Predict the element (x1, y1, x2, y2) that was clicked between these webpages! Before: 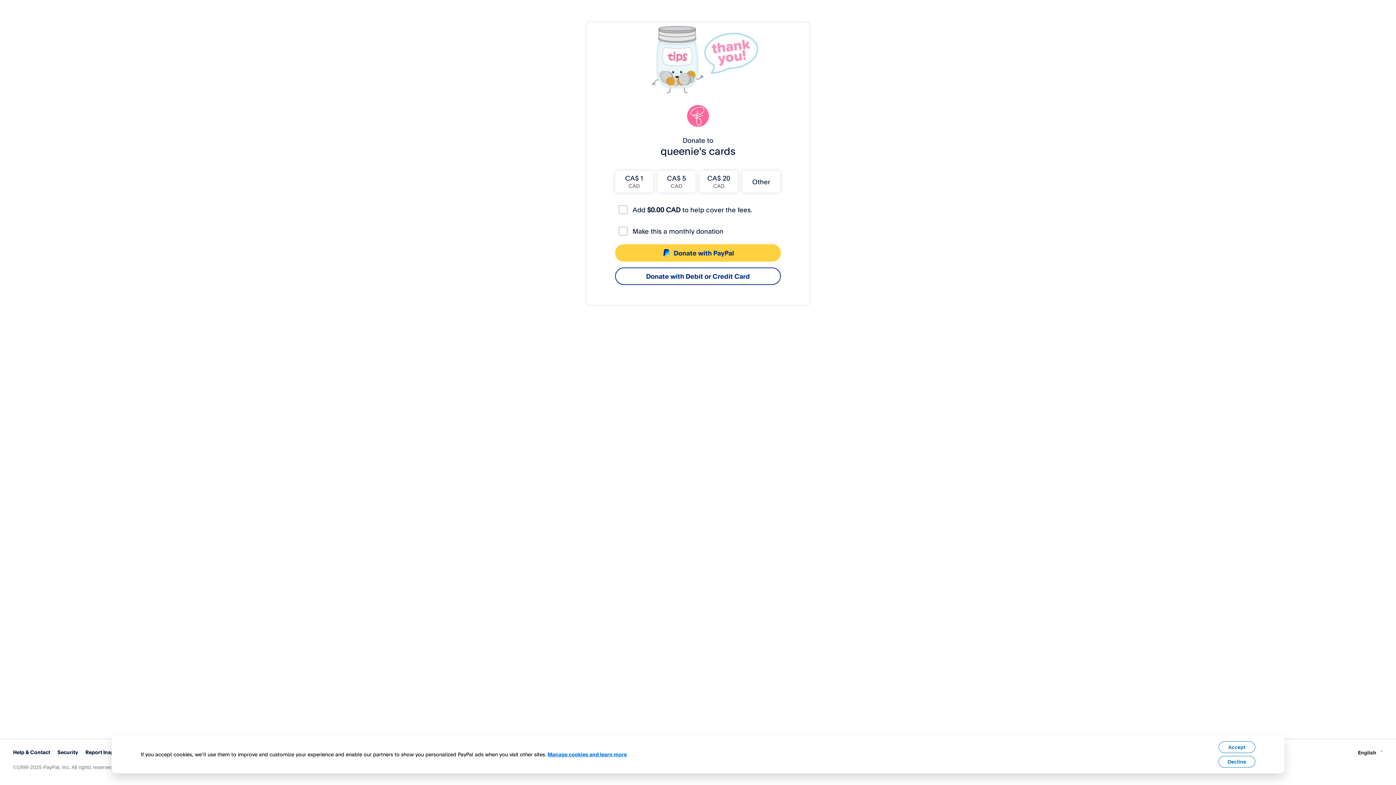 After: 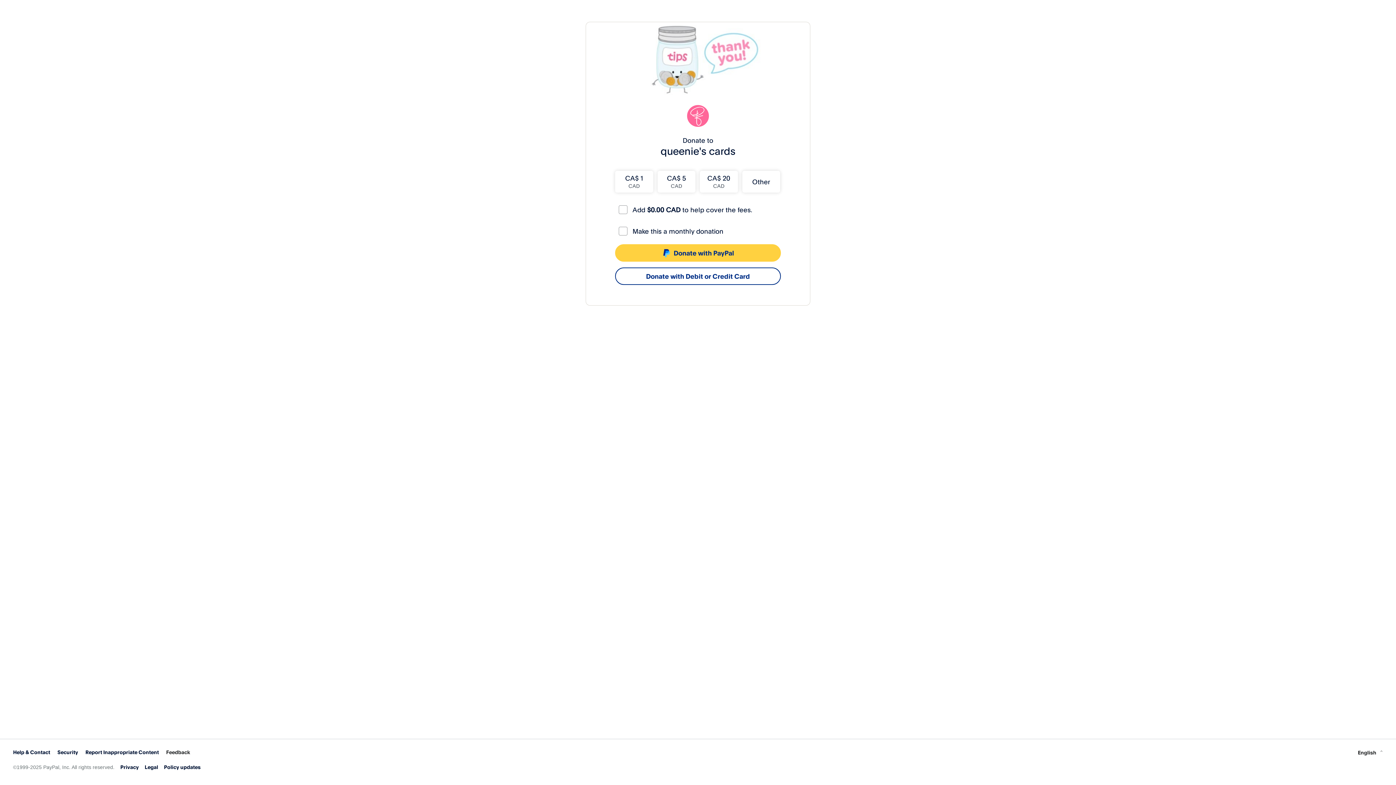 Action: label: Accept bbox: (1218, 741, 1255, 753)